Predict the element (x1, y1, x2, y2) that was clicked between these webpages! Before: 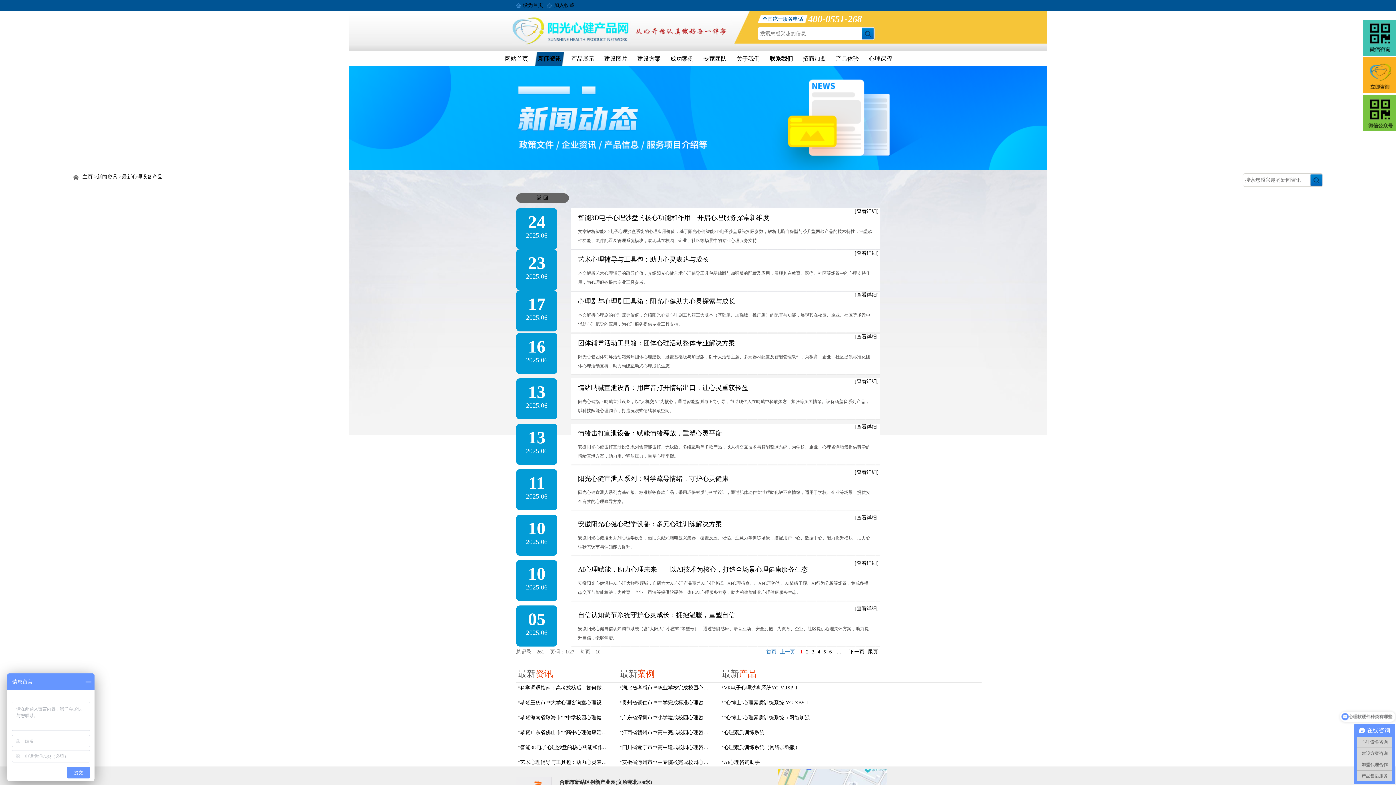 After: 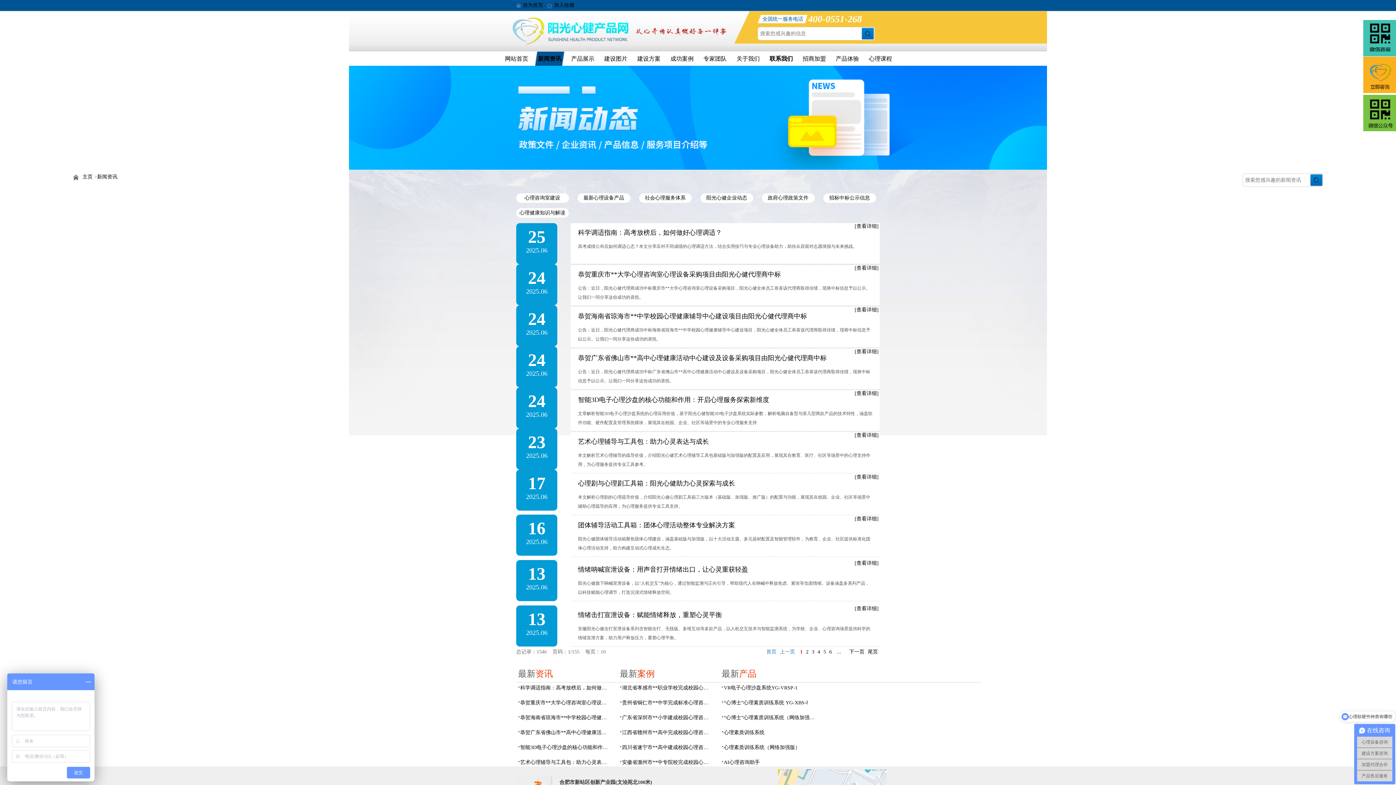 Action: bbox: (97, 174, 117, 179) label: 新闻资讯